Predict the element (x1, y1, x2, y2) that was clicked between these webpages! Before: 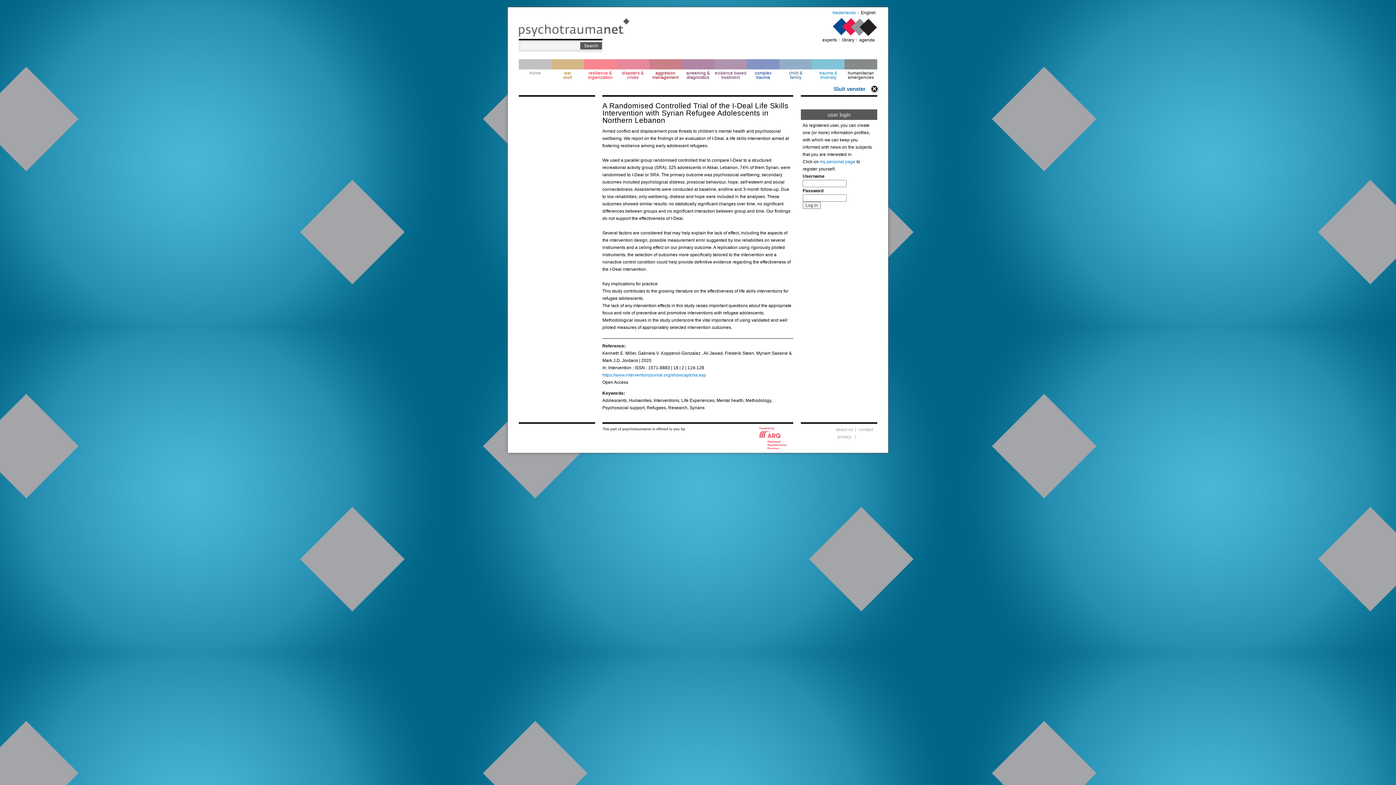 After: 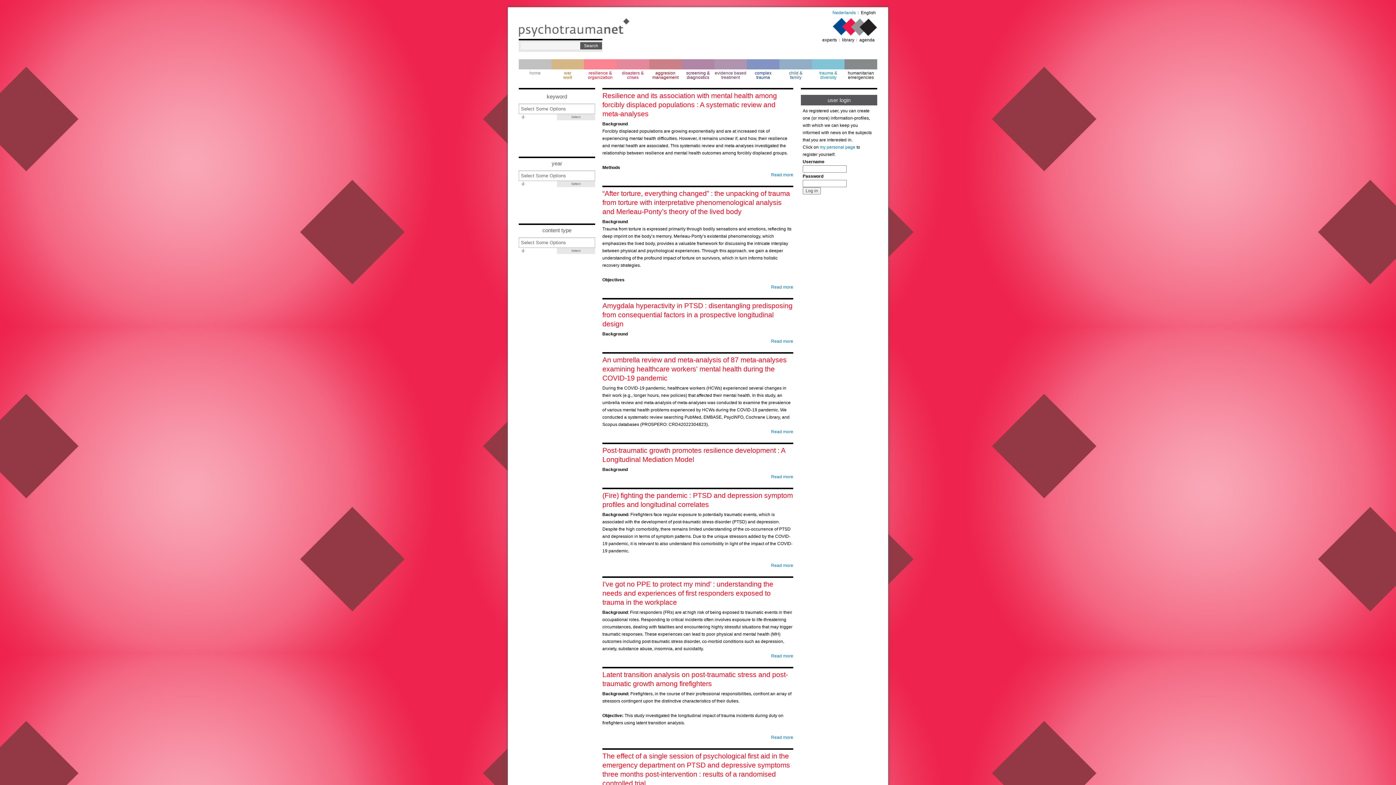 Action: label: resilience & organization bbox: (584, 59, 616, 81)